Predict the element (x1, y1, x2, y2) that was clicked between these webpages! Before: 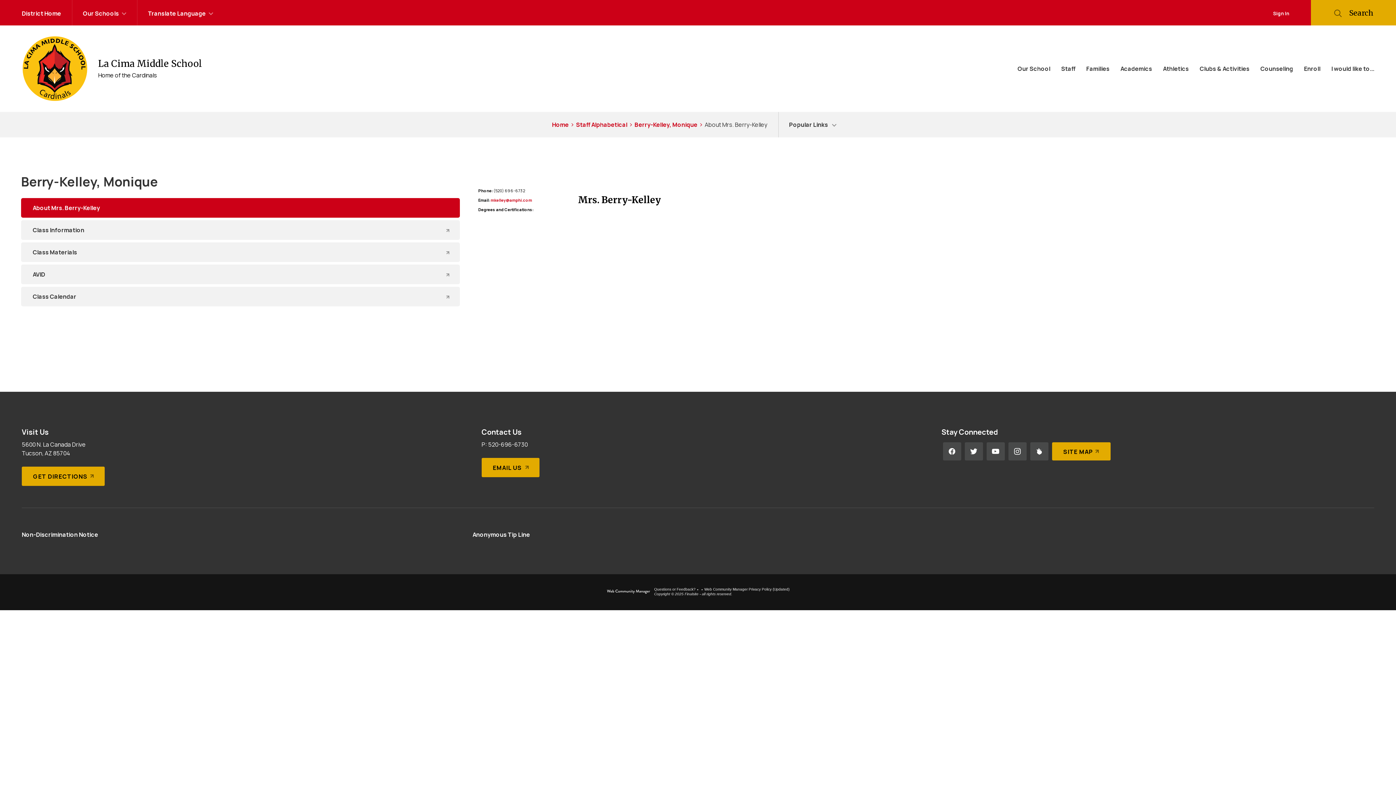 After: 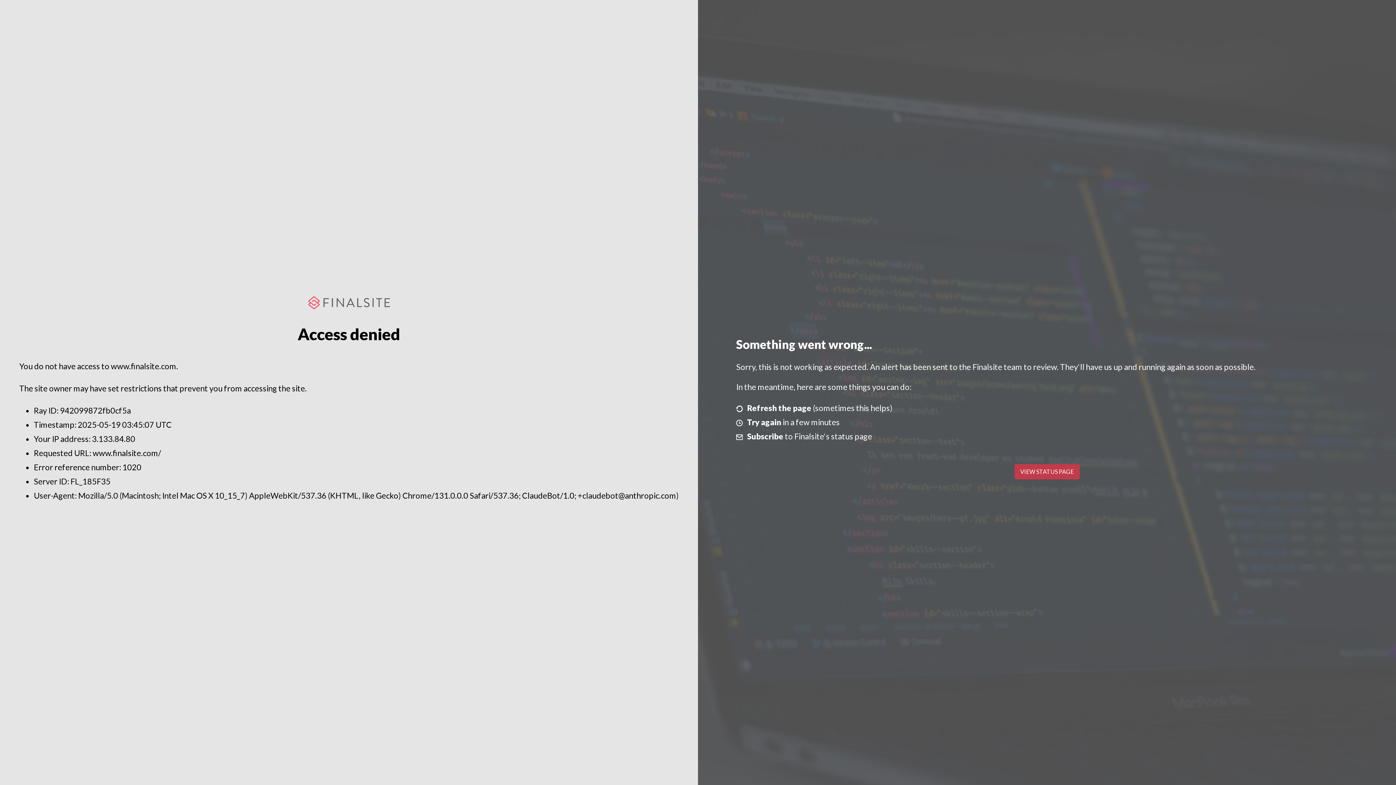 Action: bbox: (606, 588, 650, 595)